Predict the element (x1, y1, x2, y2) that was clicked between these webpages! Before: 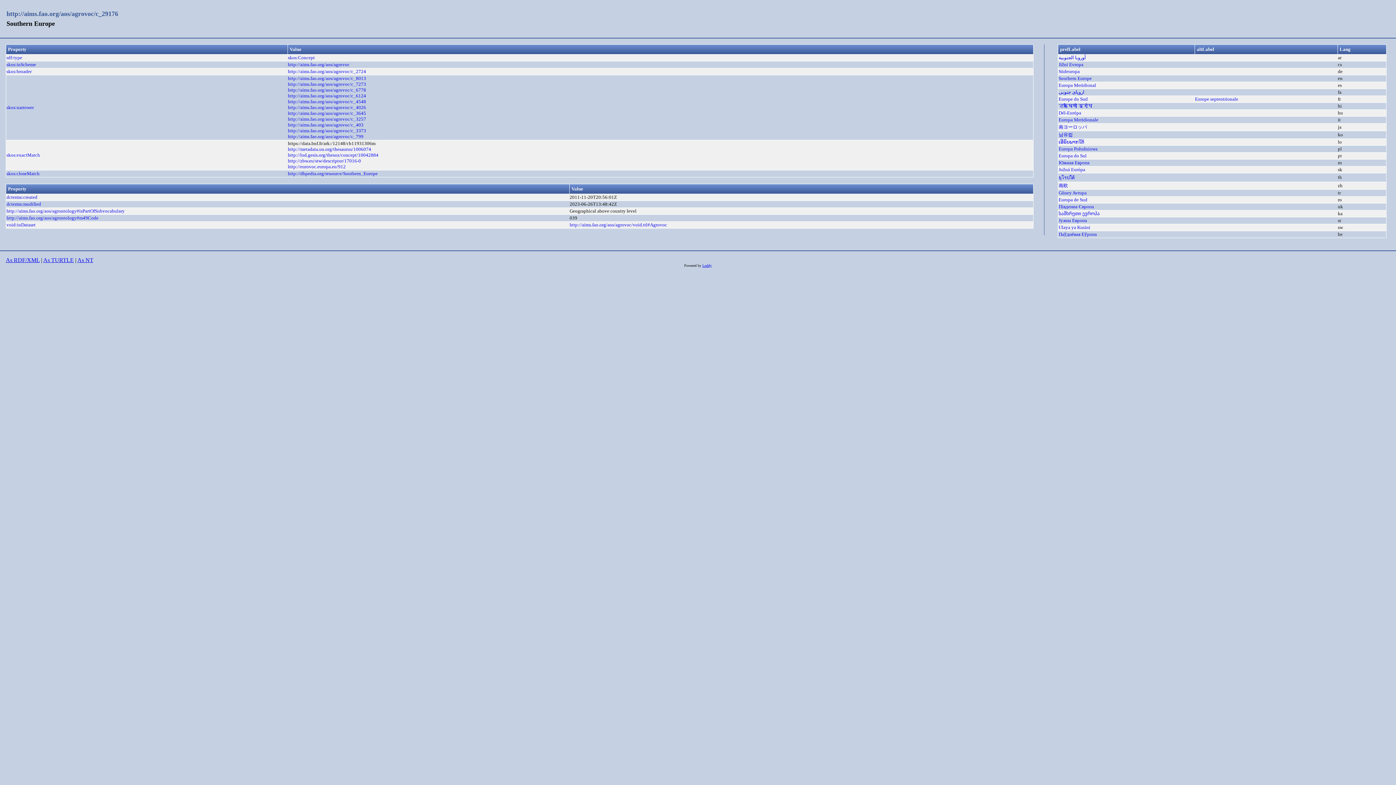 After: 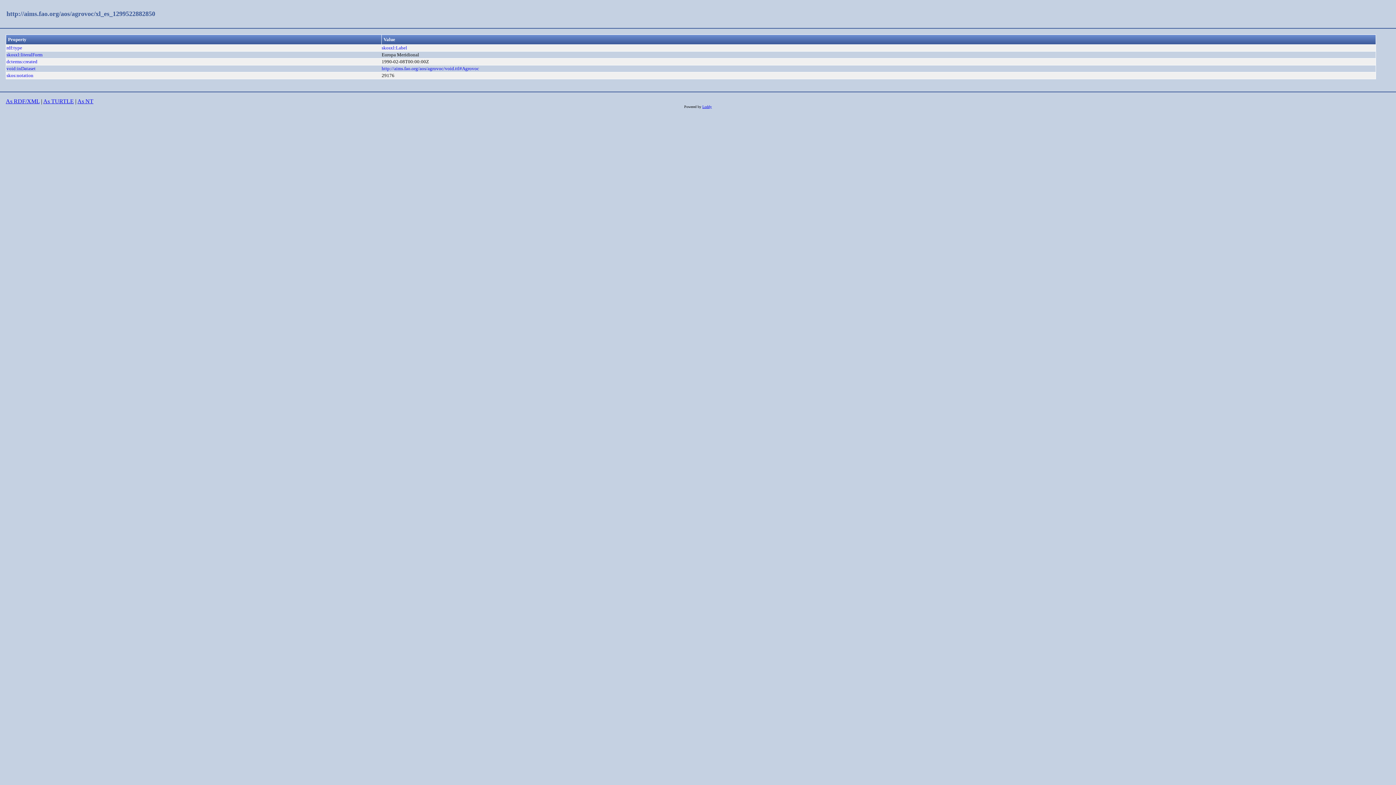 Action: bbox: (1058, 82, 1096, 88) label: Europa Meridional
